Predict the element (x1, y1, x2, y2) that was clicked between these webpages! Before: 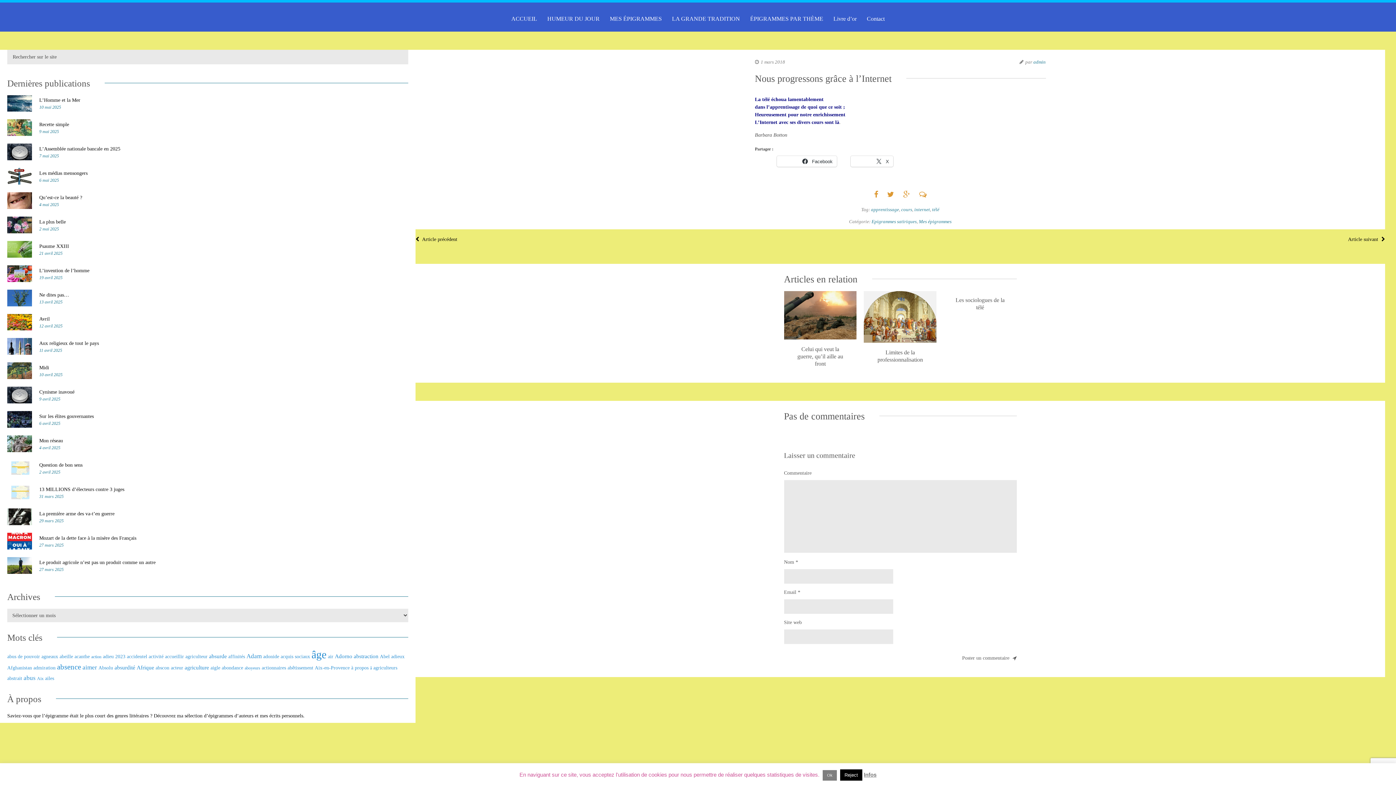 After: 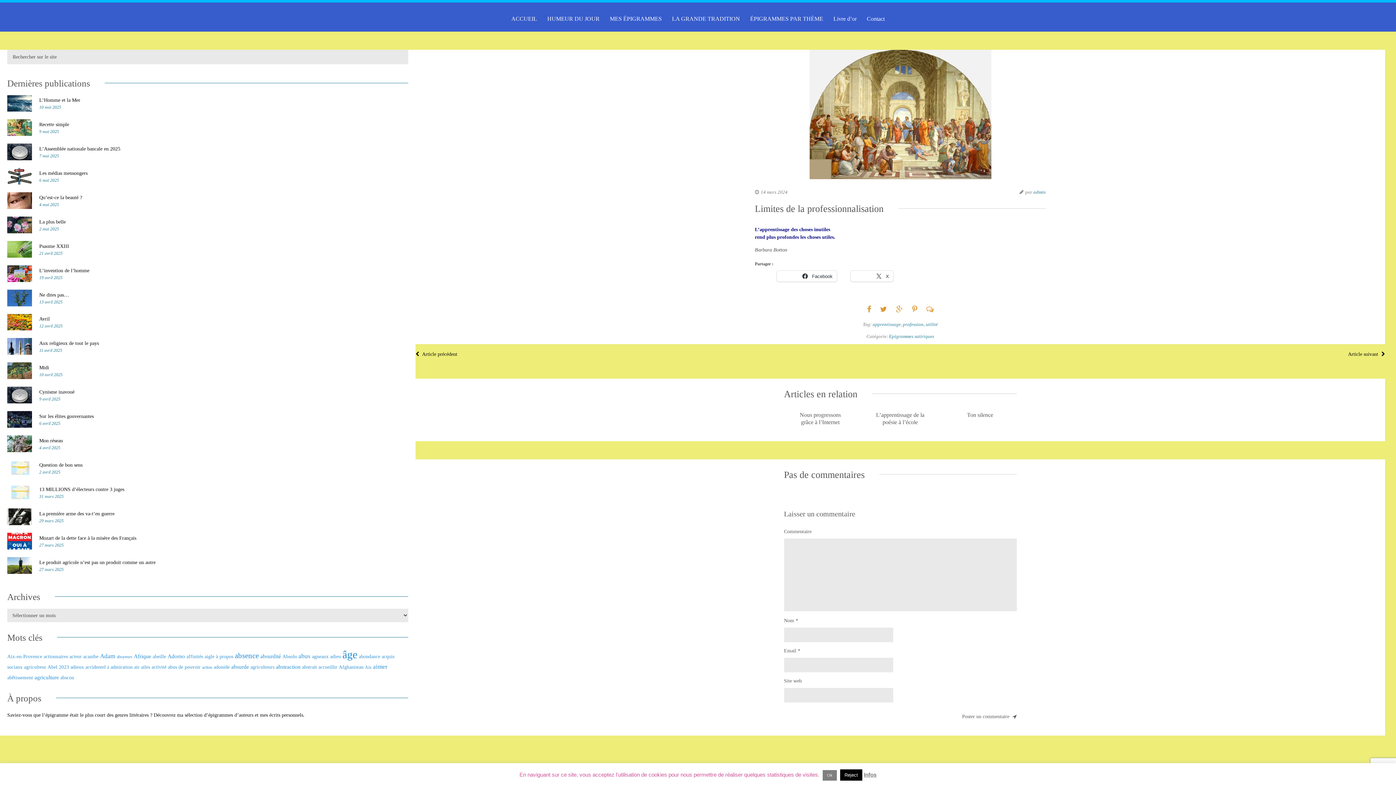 Action: bbox: (864, 291, 936, 363) label: Limites de la professionnalisation